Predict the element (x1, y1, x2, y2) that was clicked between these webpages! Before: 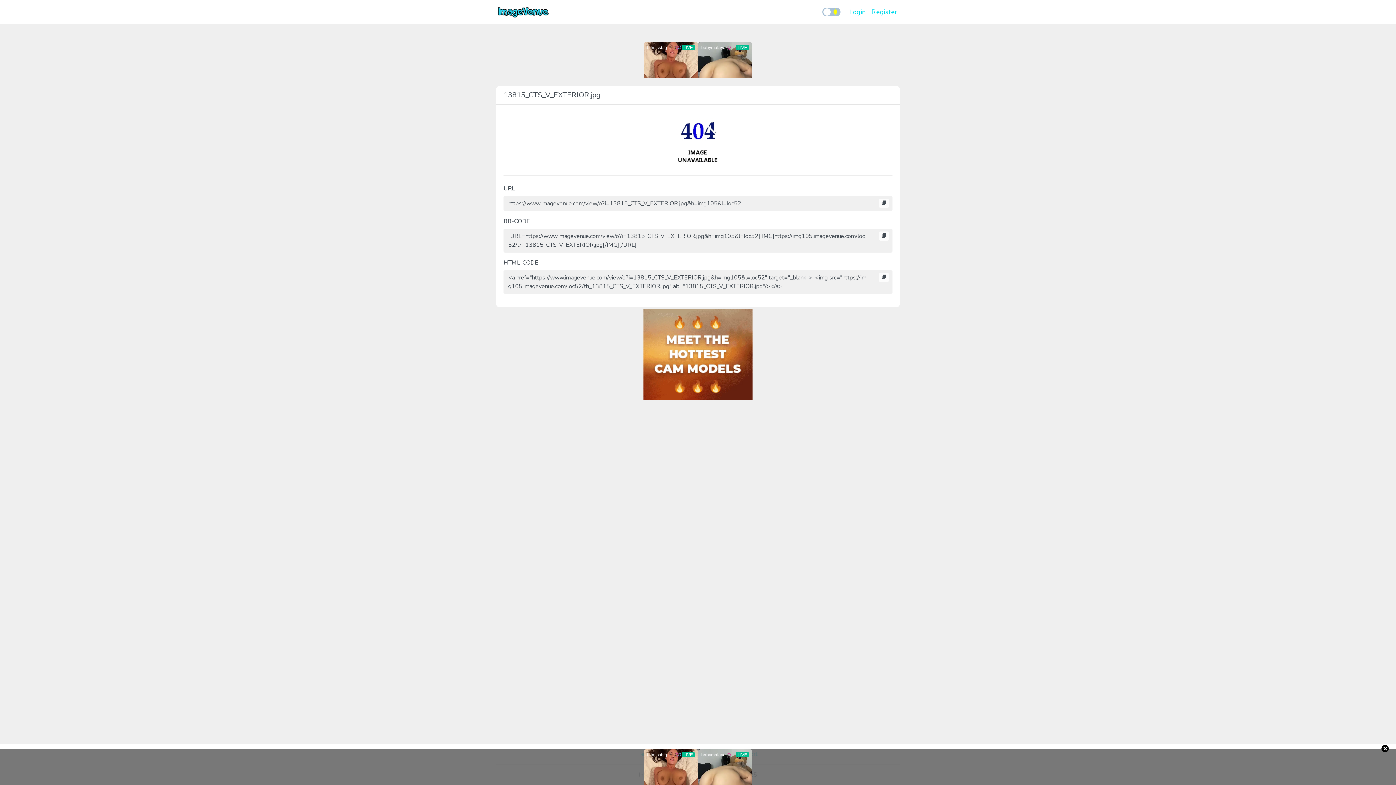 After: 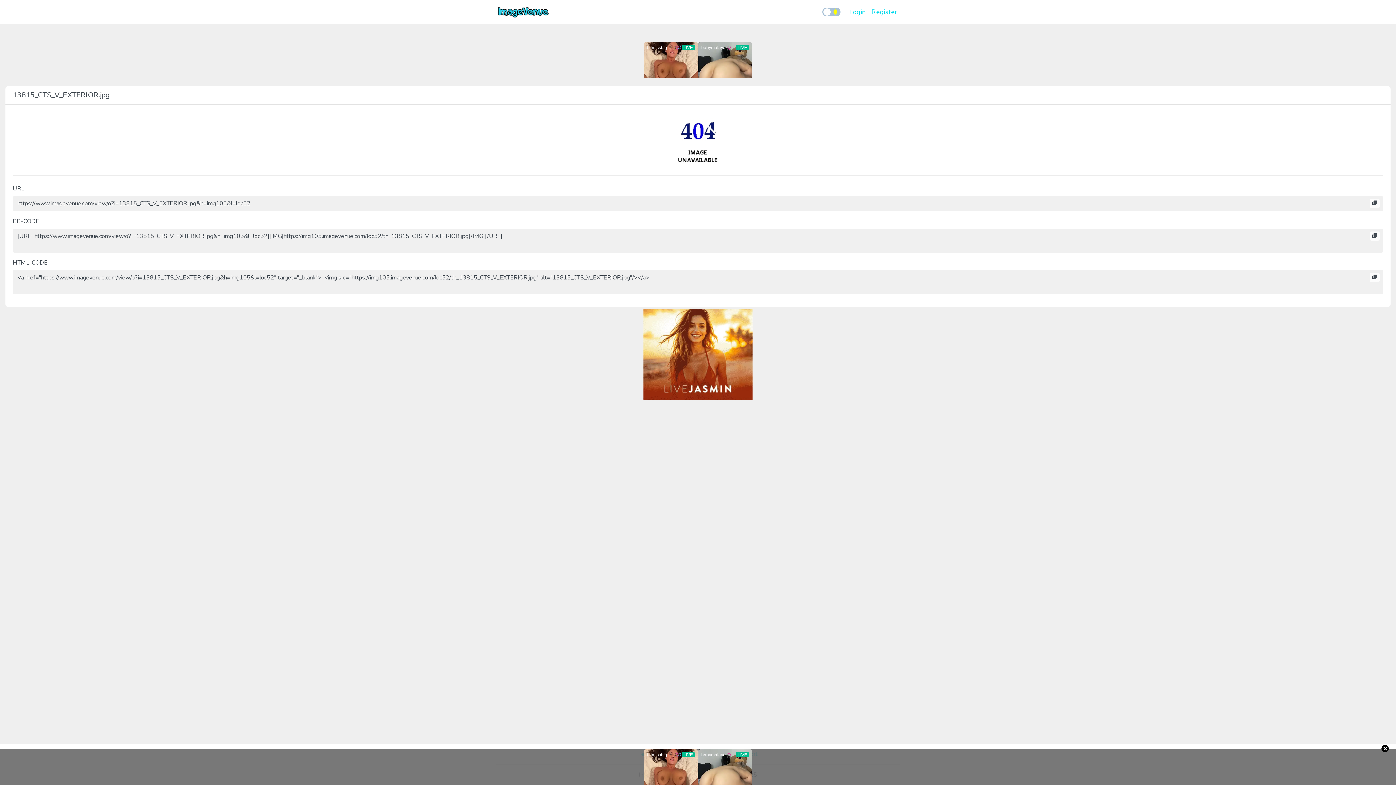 Action: bbox: (670, 134, 725, 142)